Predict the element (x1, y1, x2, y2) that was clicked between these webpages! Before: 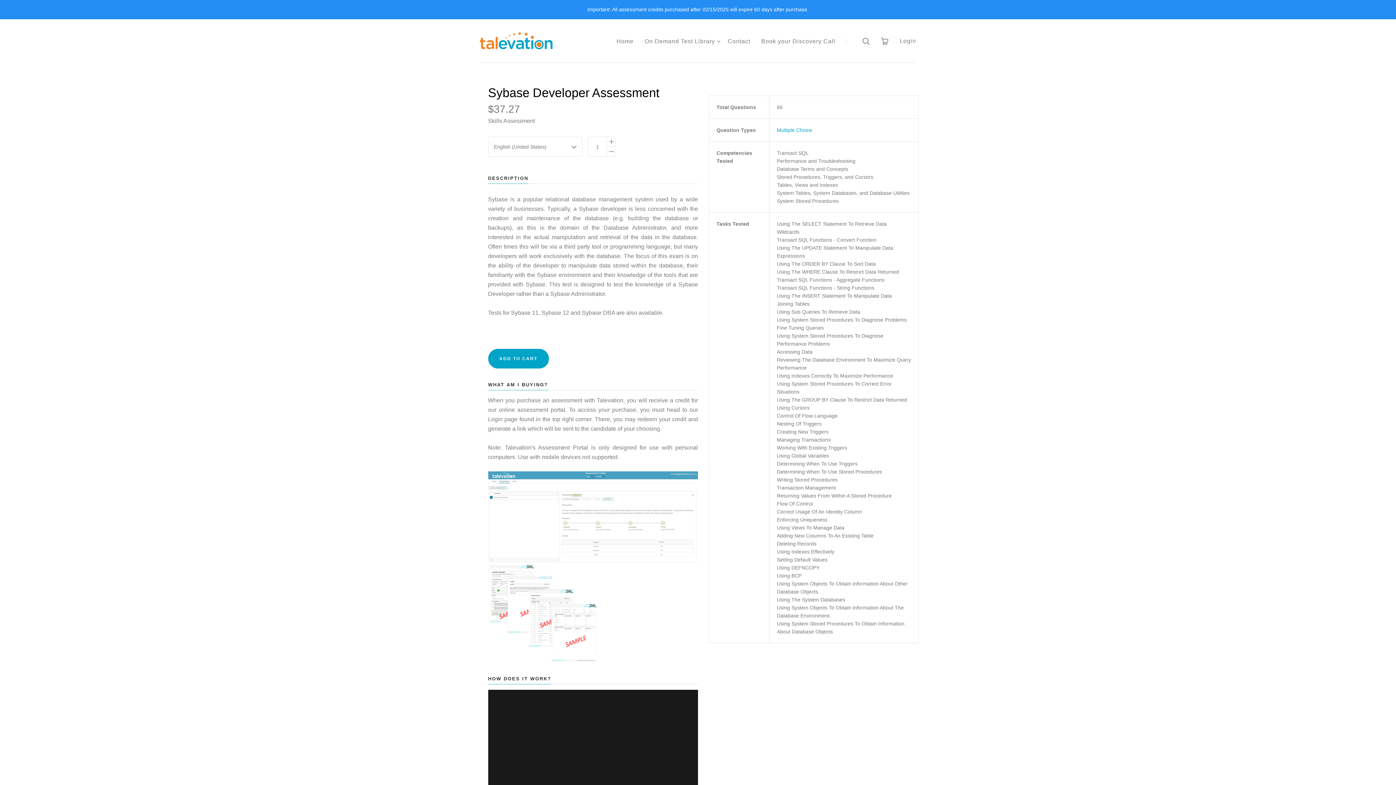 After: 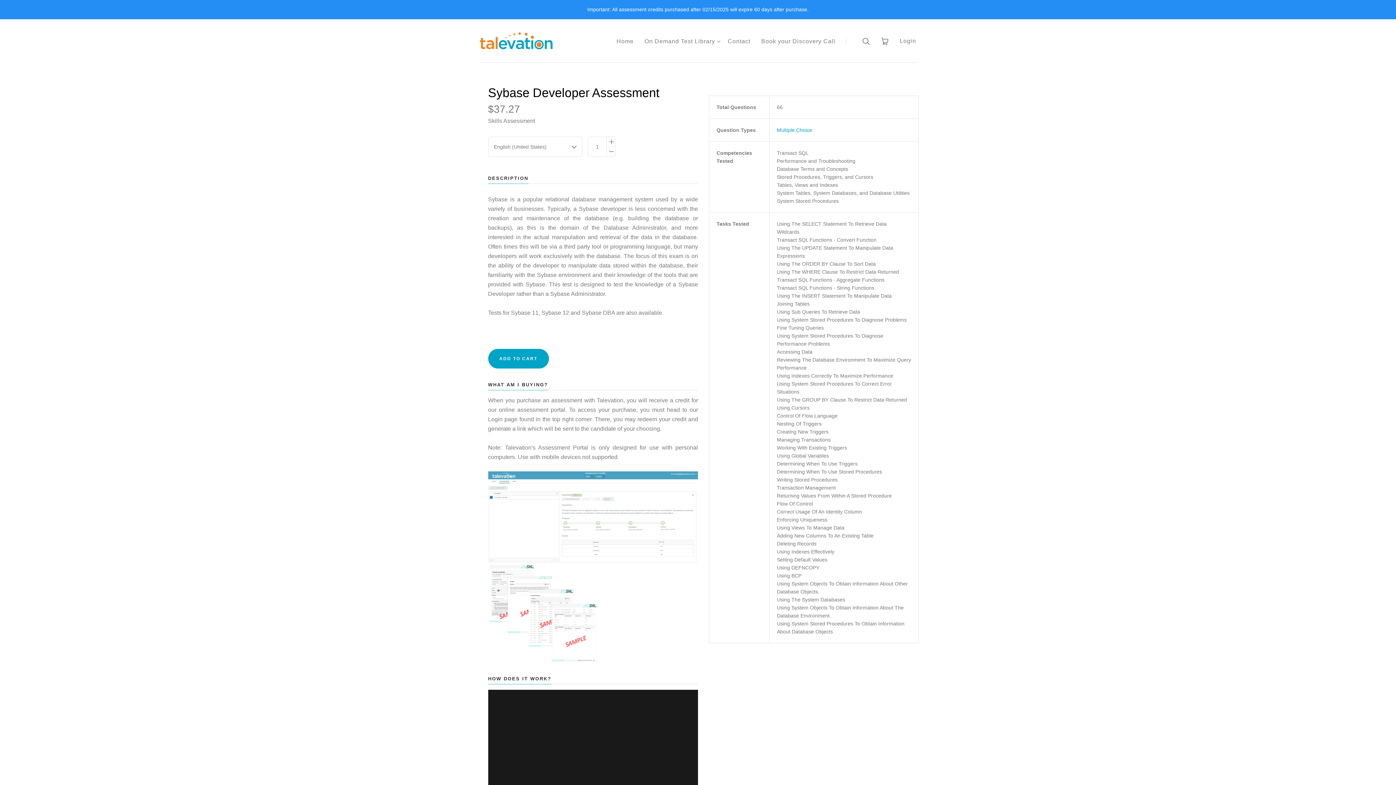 Action: bbox: (480, 19, 552, 62)